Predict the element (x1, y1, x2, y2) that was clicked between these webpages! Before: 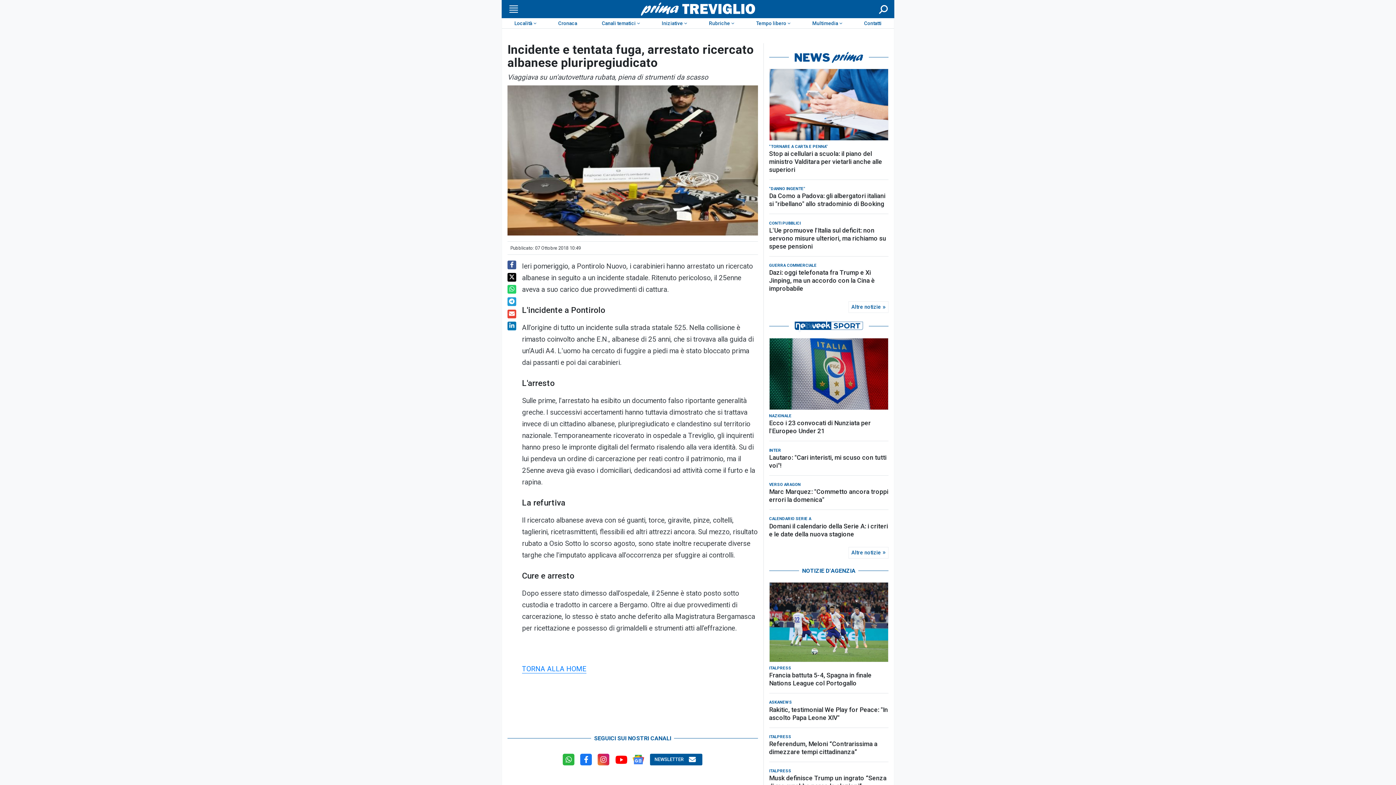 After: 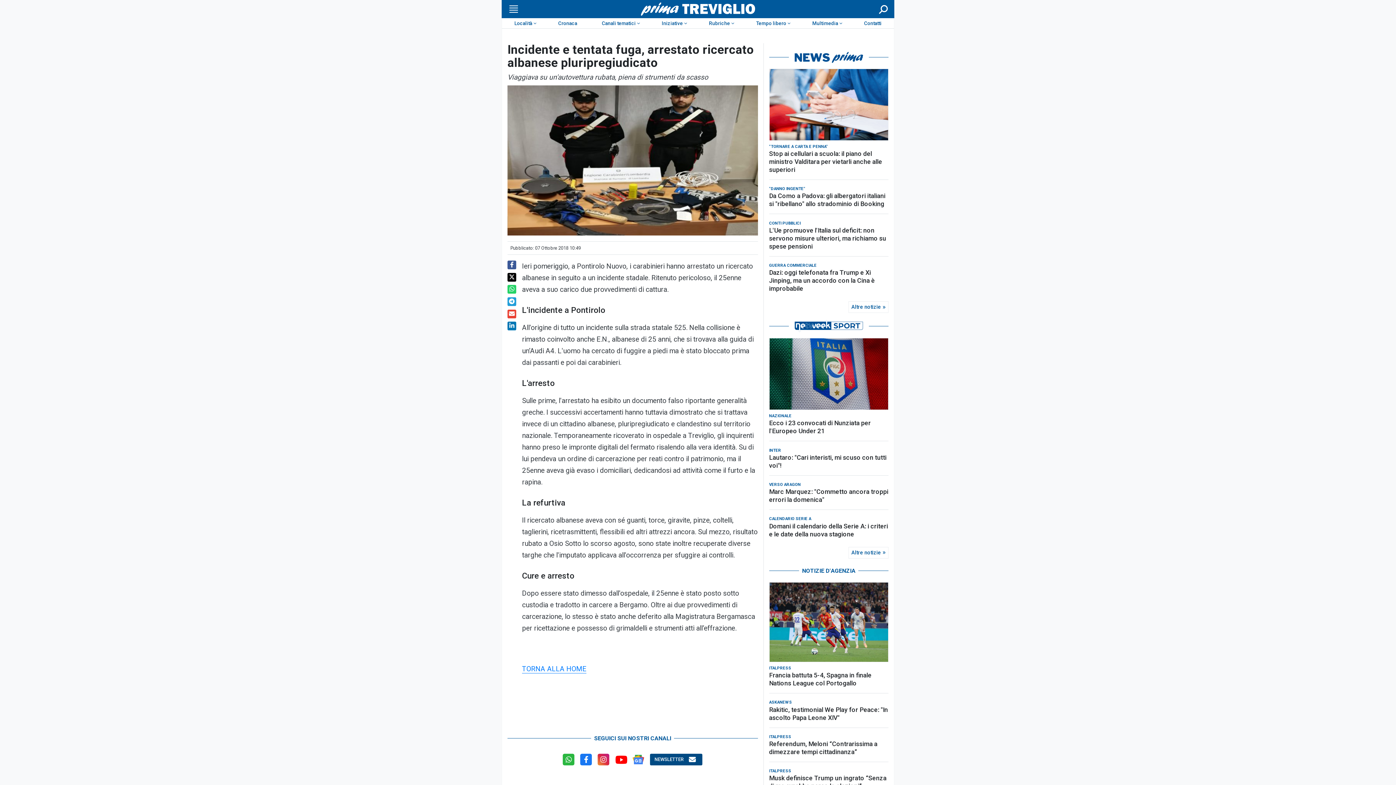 Action: label: NEWSLETTER bbox: (650, 754, 702, 765)